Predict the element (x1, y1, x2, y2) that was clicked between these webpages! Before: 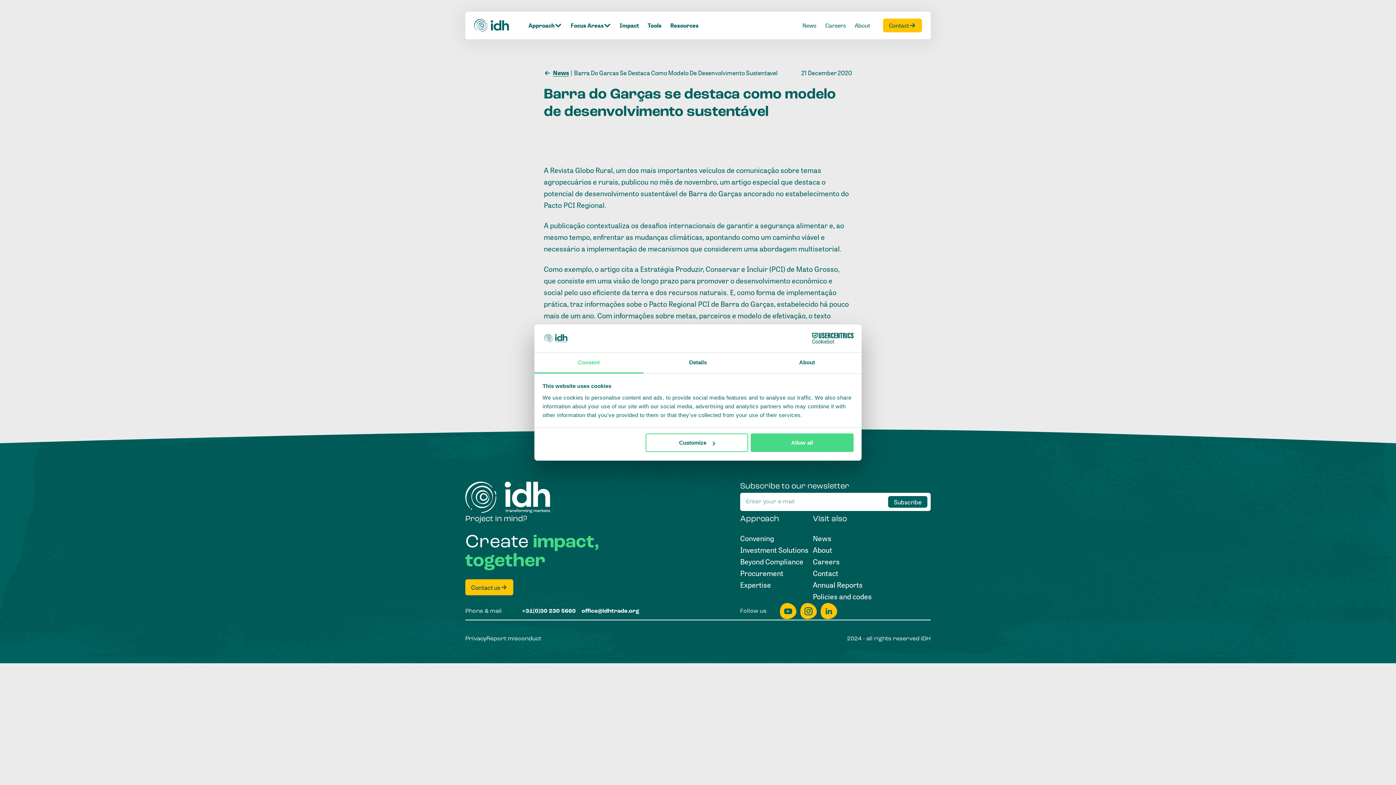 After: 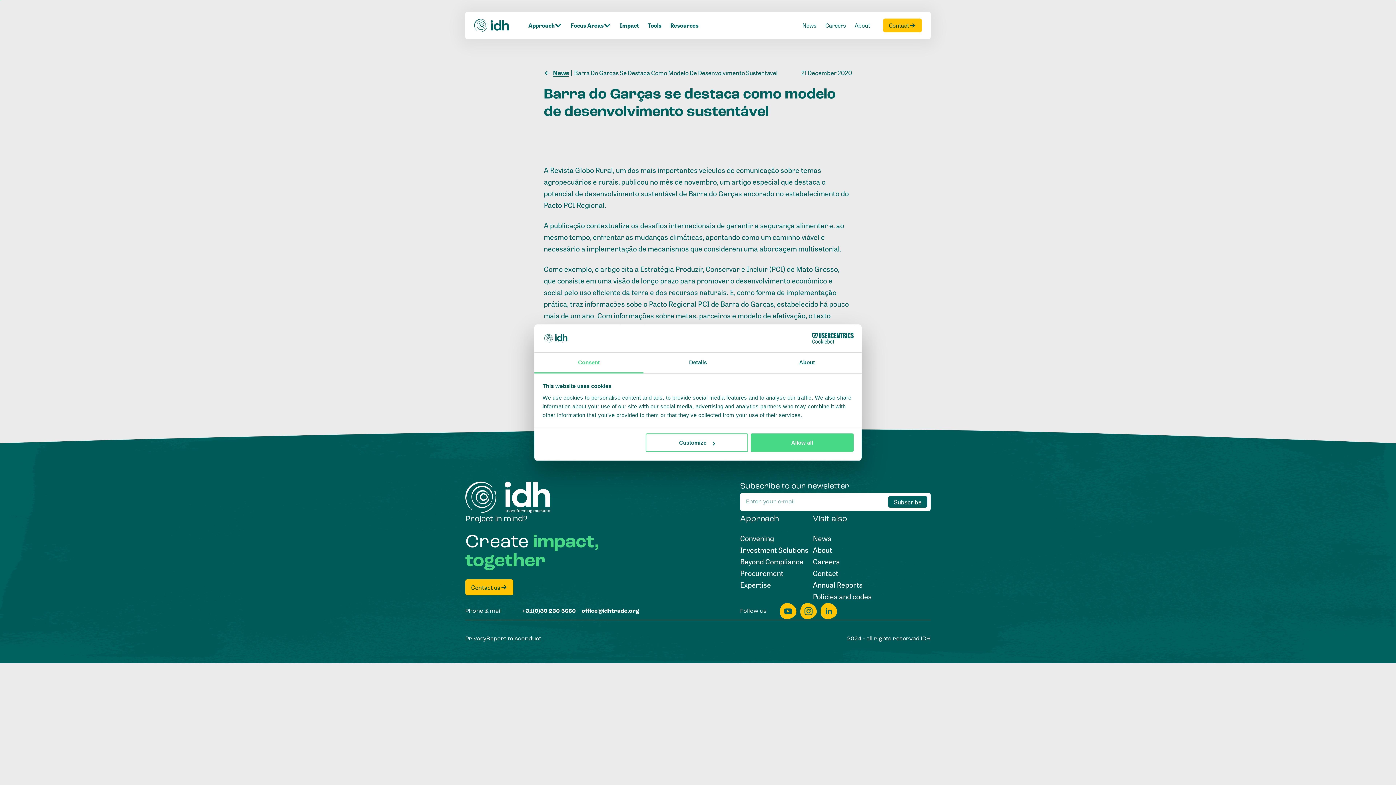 Action: label: Consent bbox: (534, 352, 643, 373)